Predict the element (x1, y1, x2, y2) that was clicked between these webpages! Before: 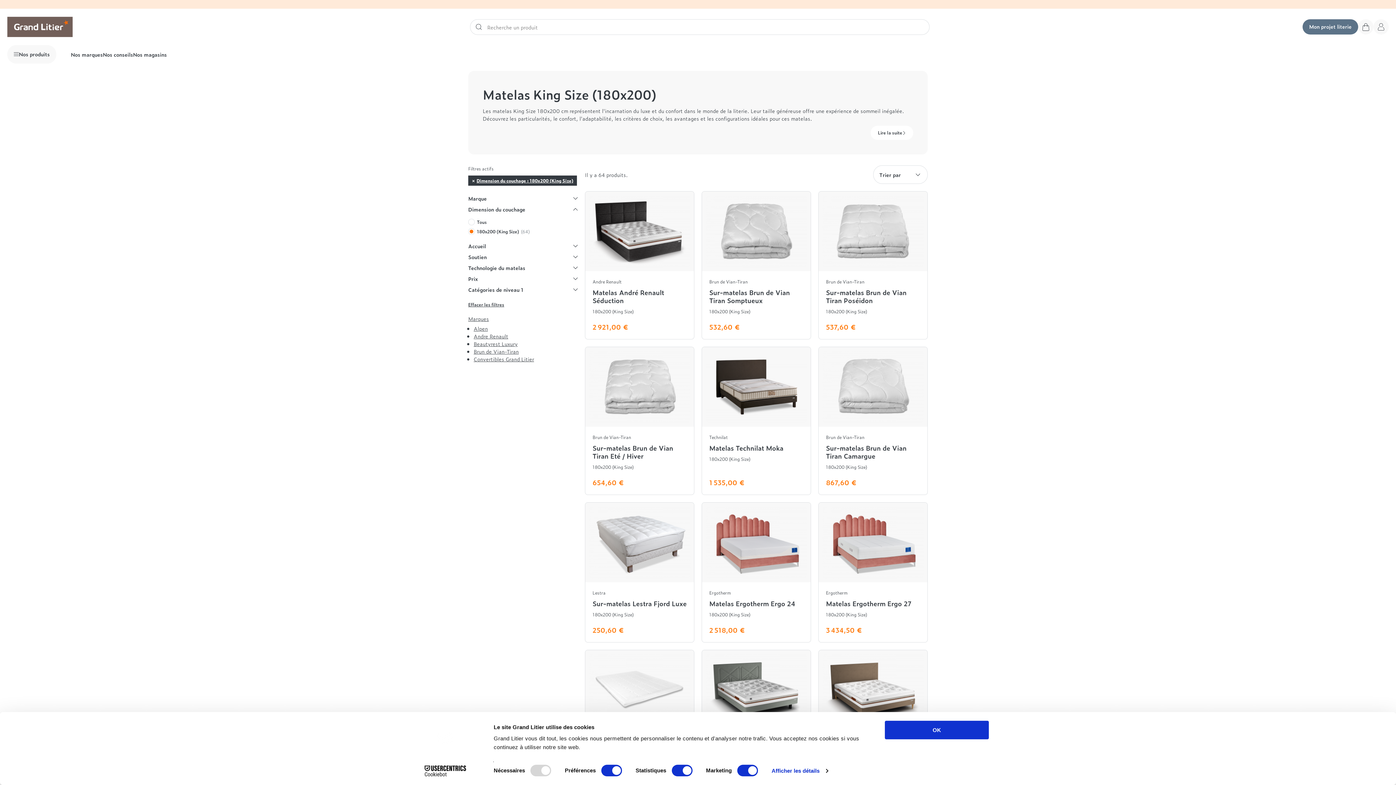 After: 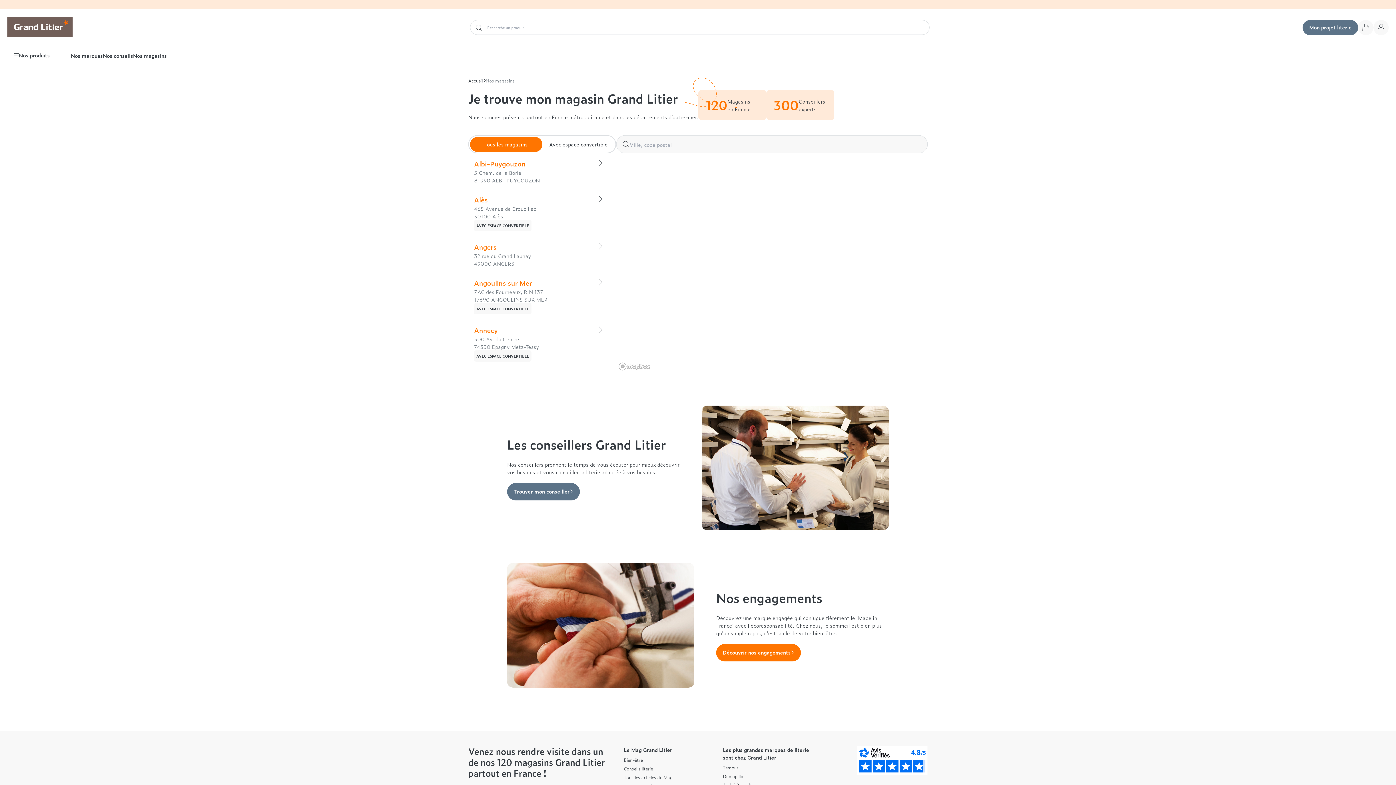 Action: label: Nos magasins bbox: (133, 50, 166, 58)